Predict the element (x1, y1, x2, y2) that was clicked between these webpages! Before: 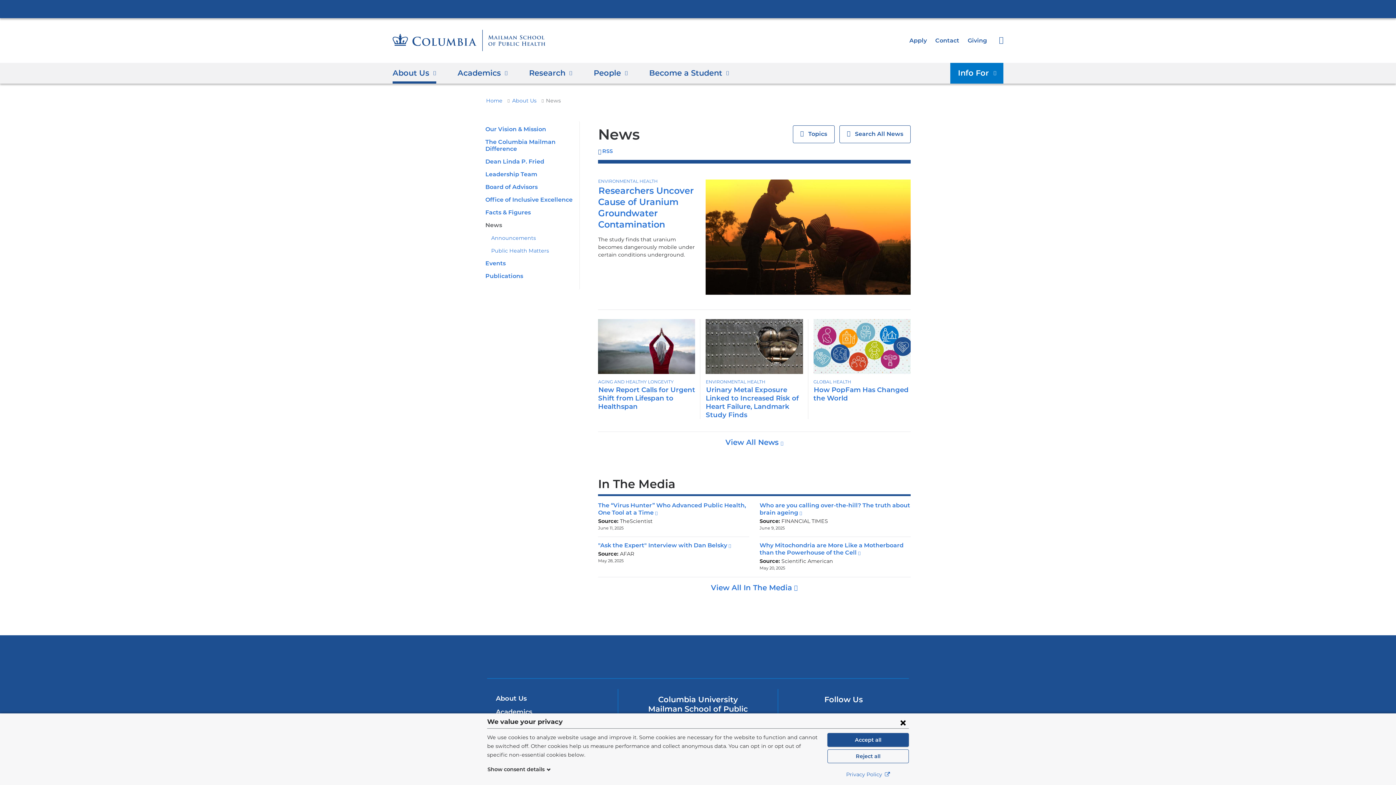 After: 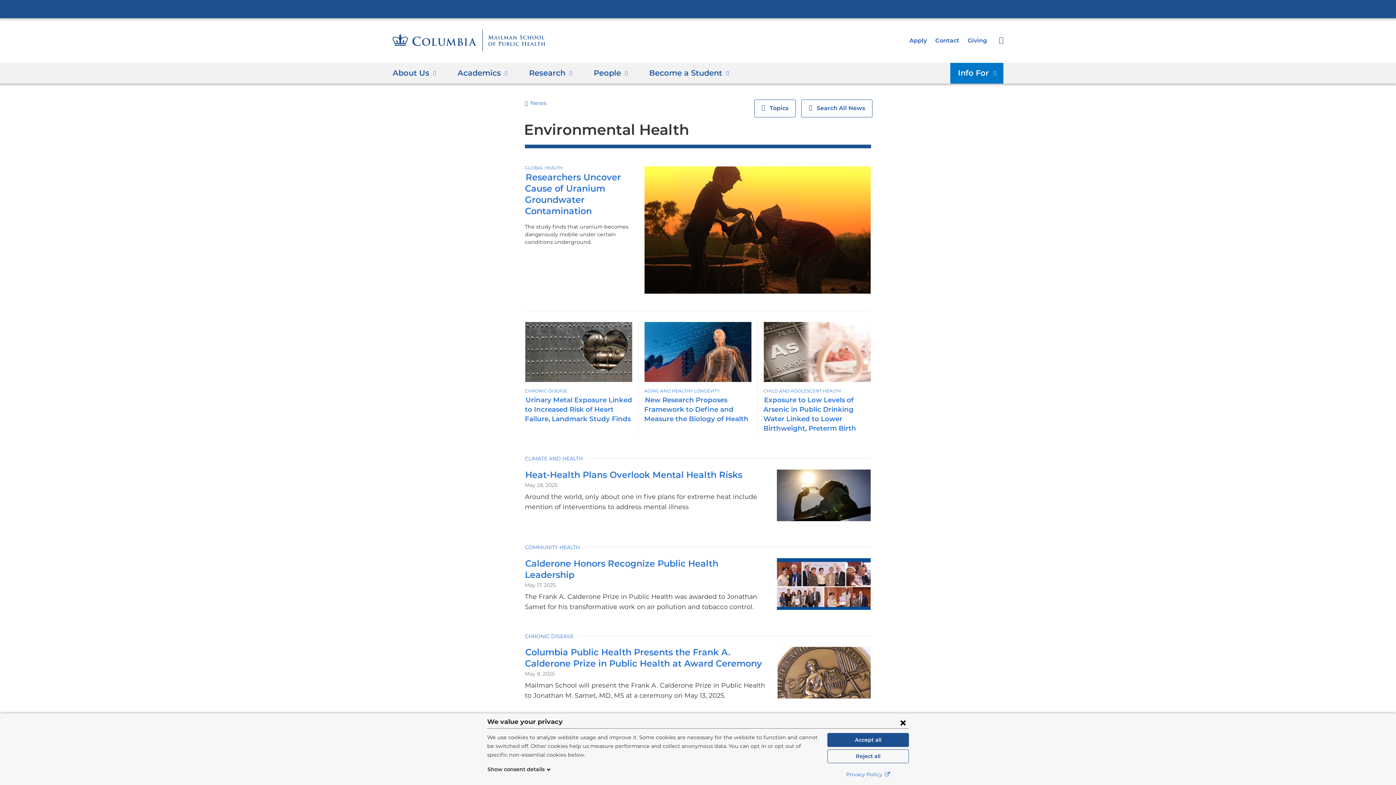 Action: bbox: (705, 379, 765, 384) label: ENVIRONMENTAL HEALTH